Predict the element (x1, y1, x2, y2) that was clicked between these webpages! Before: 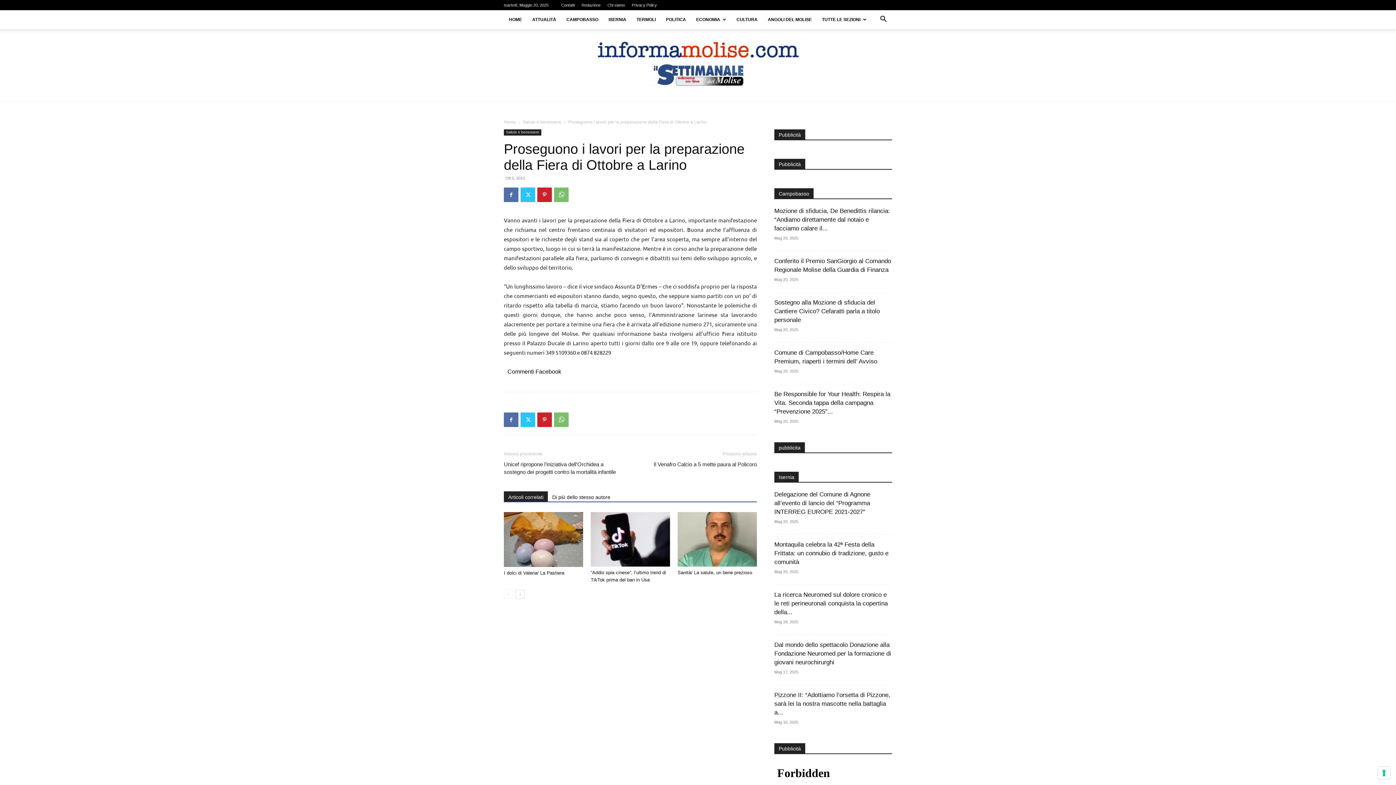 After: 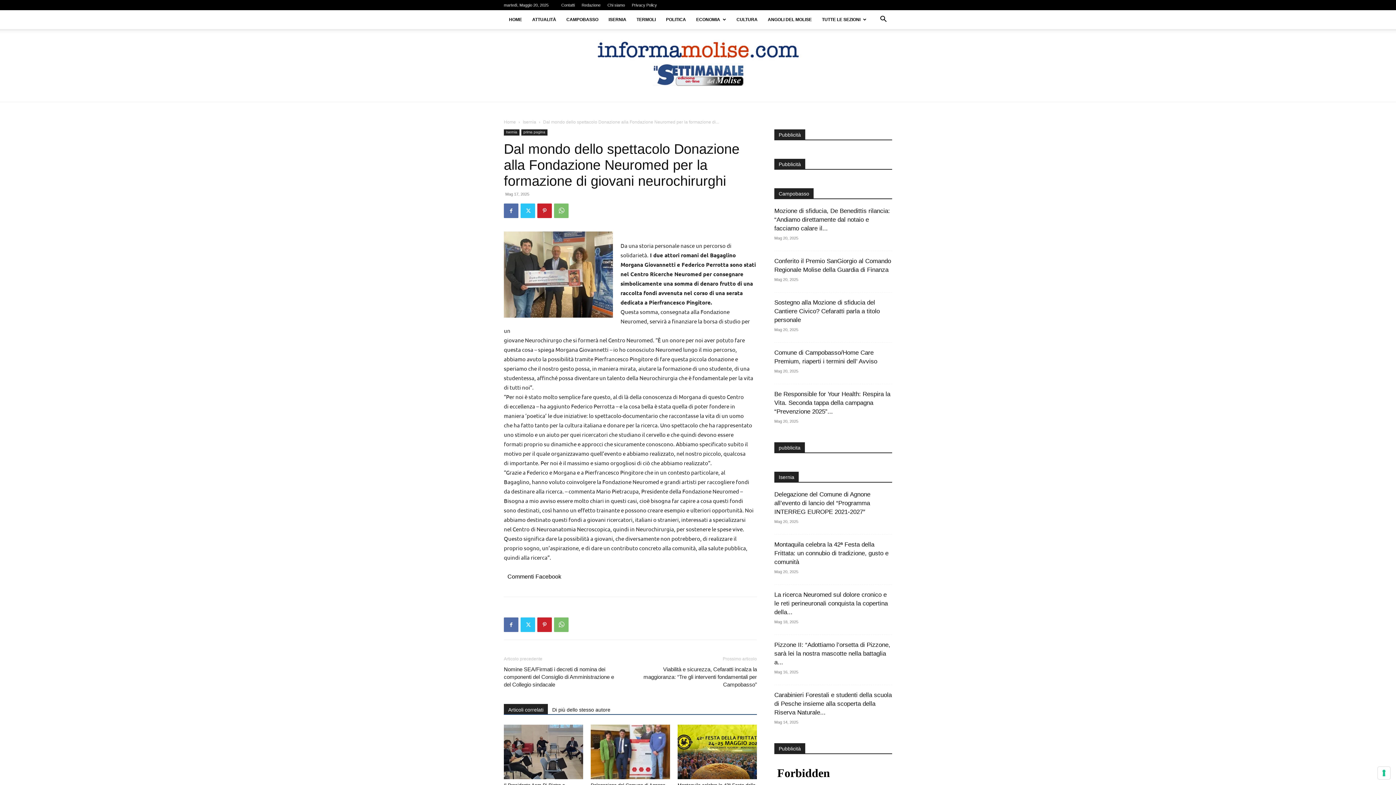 Action: bbox: (774, 641, 891, 666) label: Dal mondo dello spettacolo Donazione alla Fondazione Neuromed per la formazione di giovani neurochirurghi